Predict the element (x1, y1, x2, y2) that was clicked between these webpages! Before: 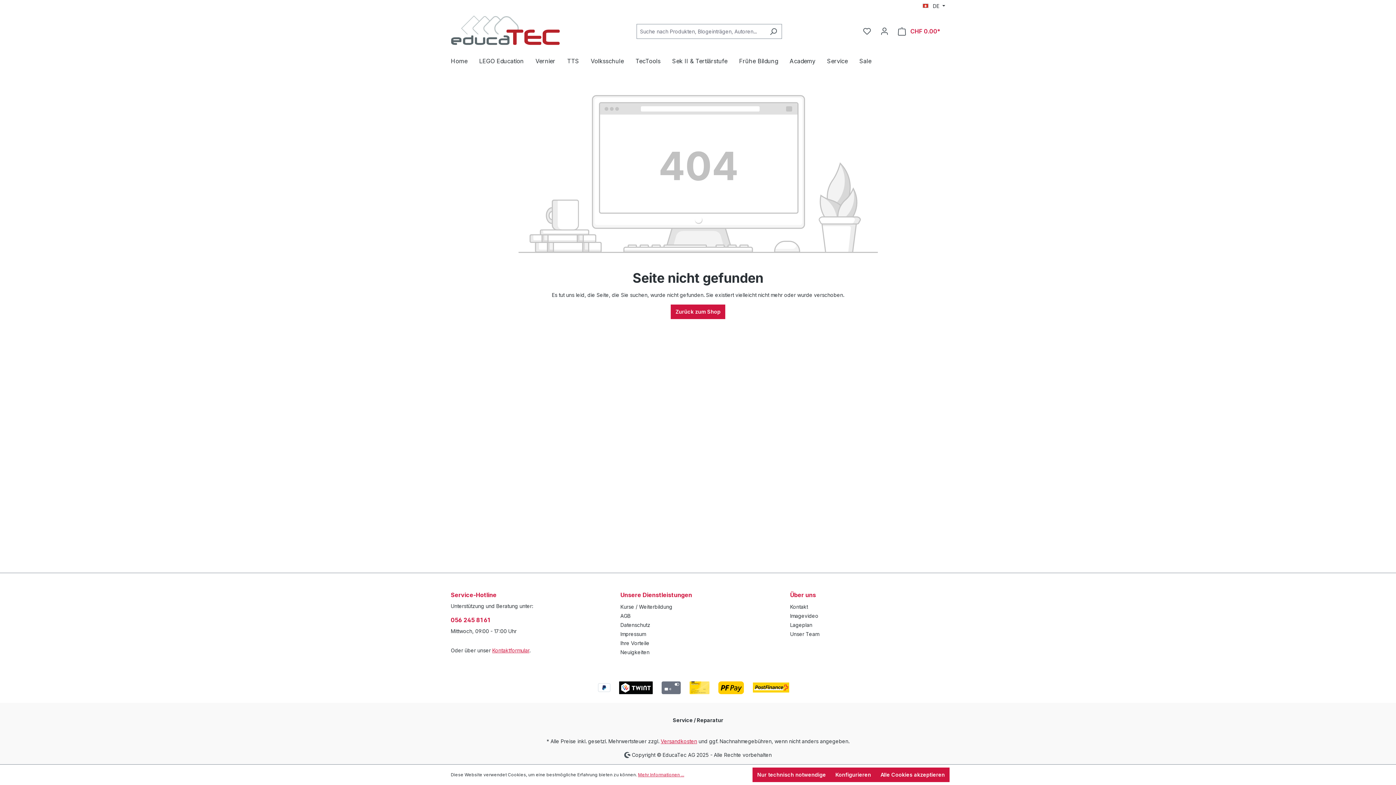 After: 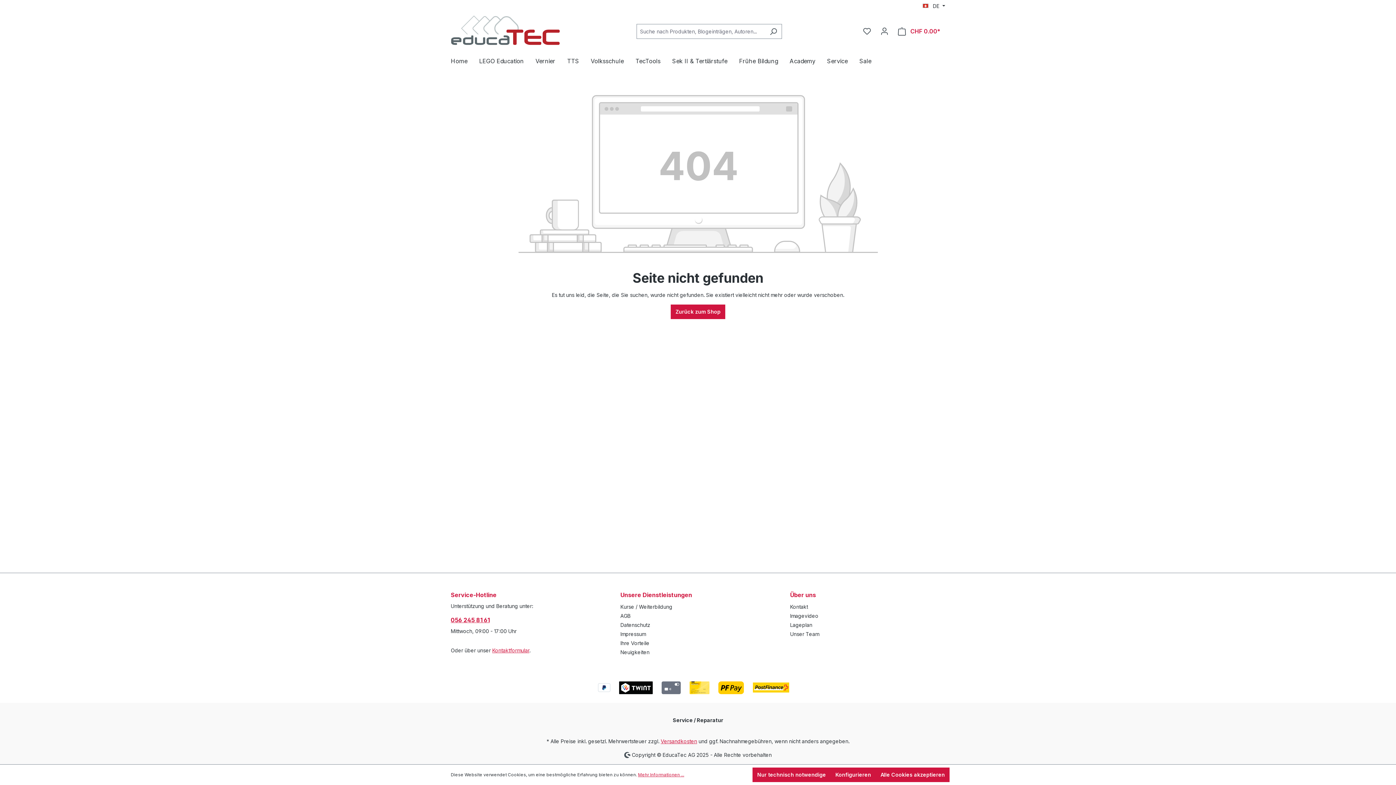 Action: bbox: (450, 615, 606, 624) label: 056 245 81 61